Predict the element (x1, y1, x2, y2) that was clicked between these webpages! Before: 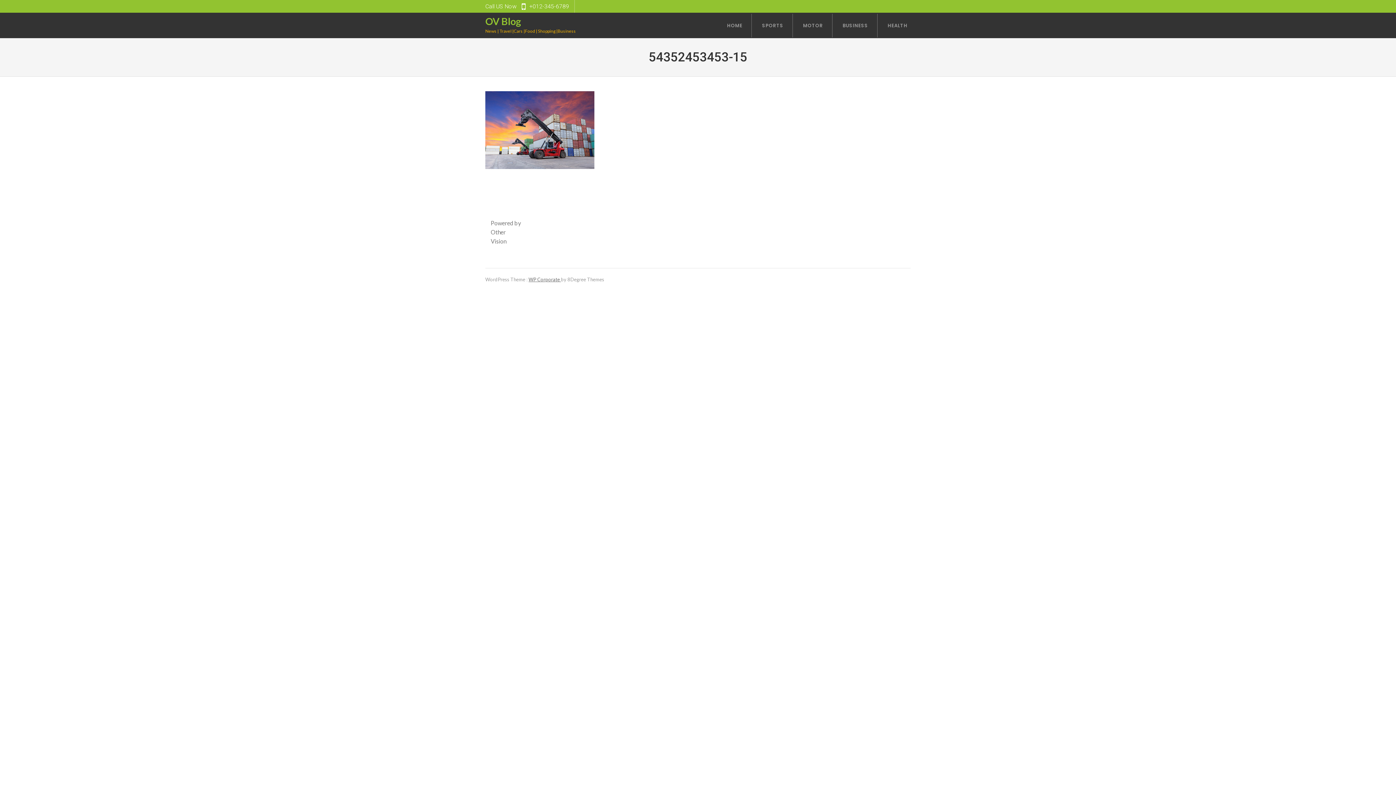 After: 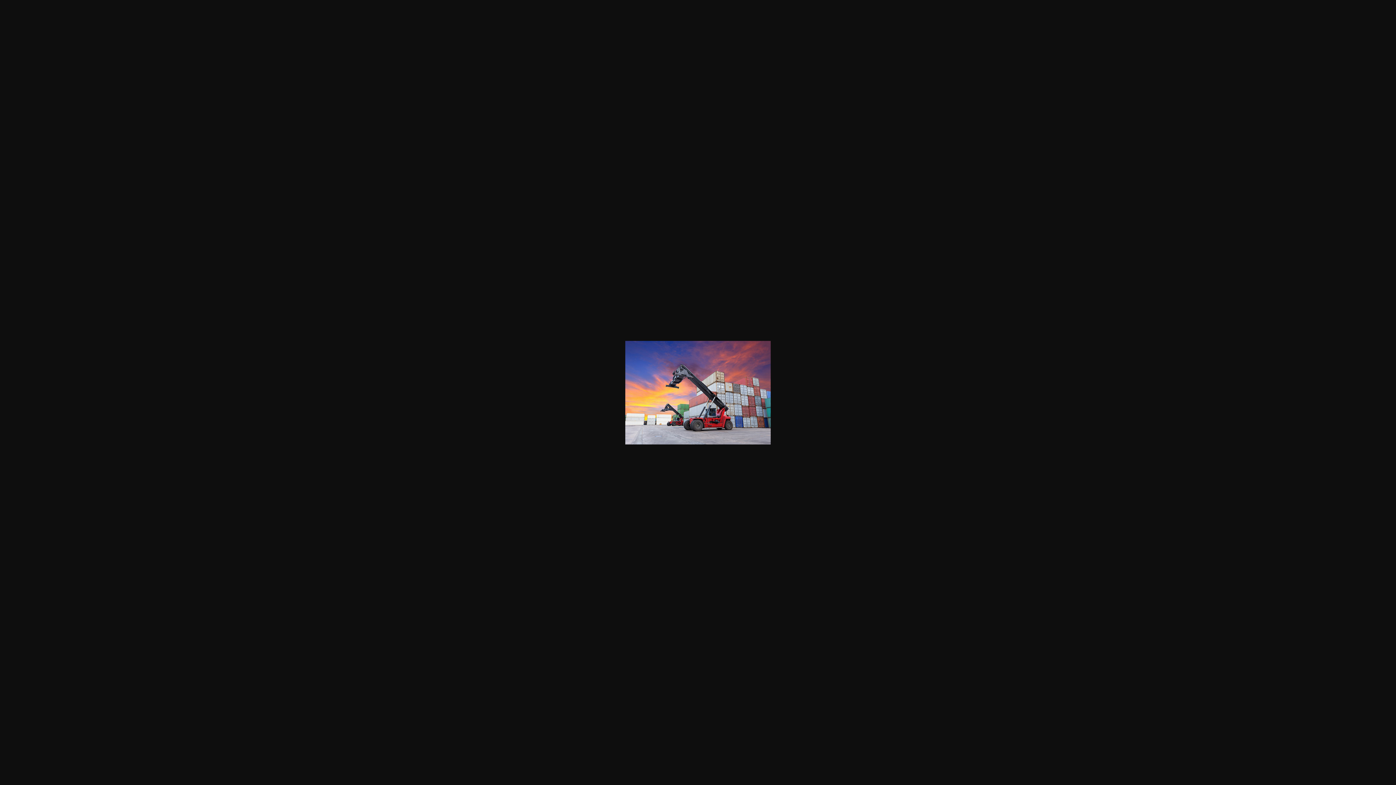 Action: bbox: (485, 163, 594, 170)